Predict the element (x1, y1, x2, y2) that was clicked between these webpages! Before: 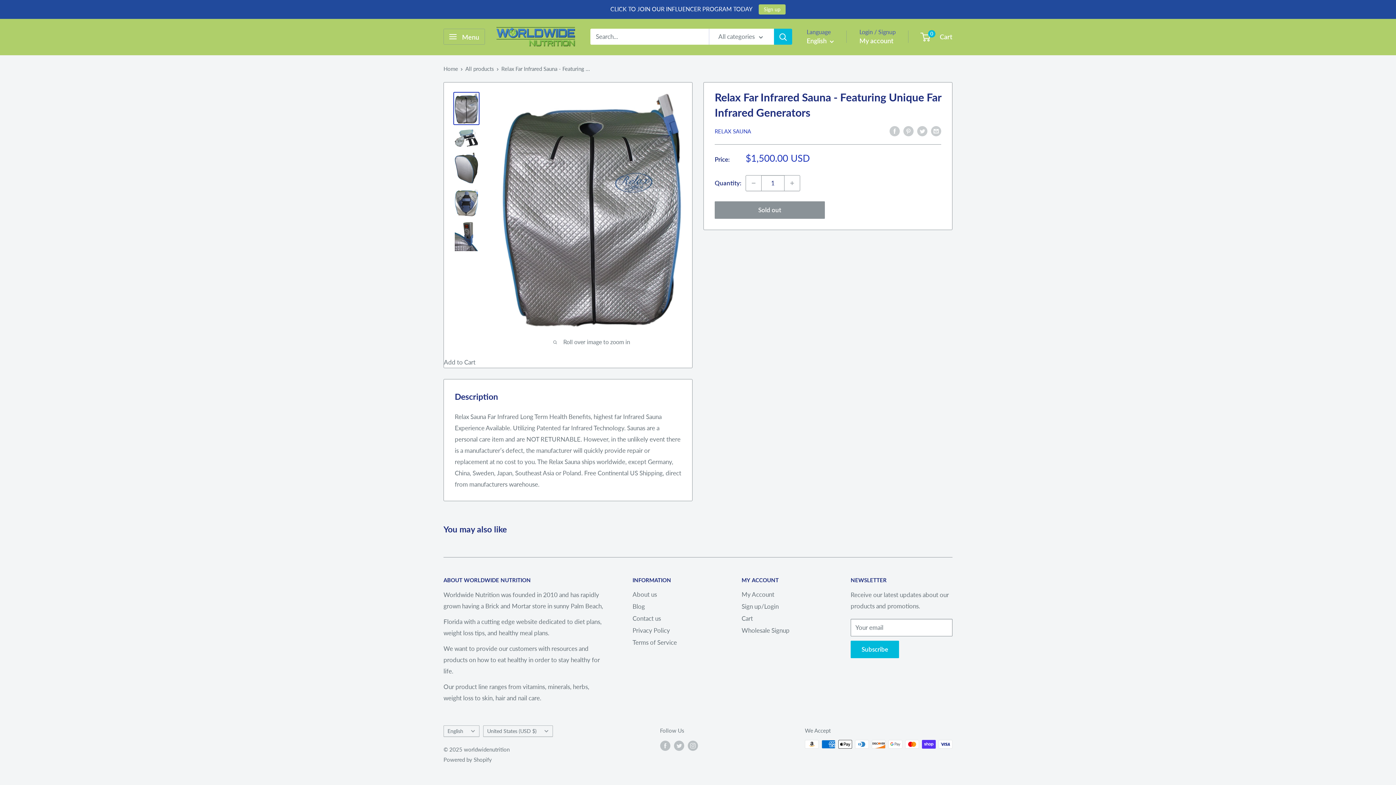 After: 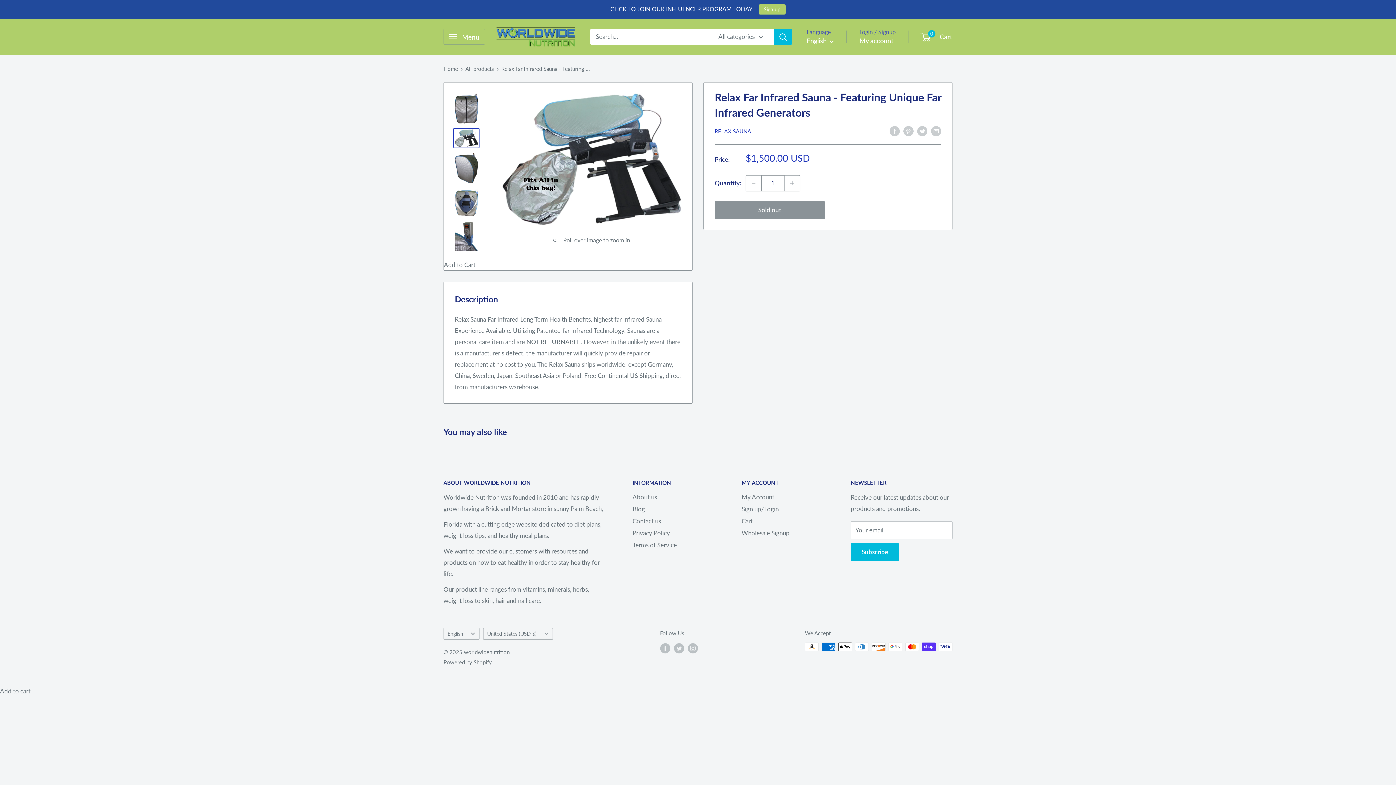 Action: bbox: (453, 128, 479, 148)